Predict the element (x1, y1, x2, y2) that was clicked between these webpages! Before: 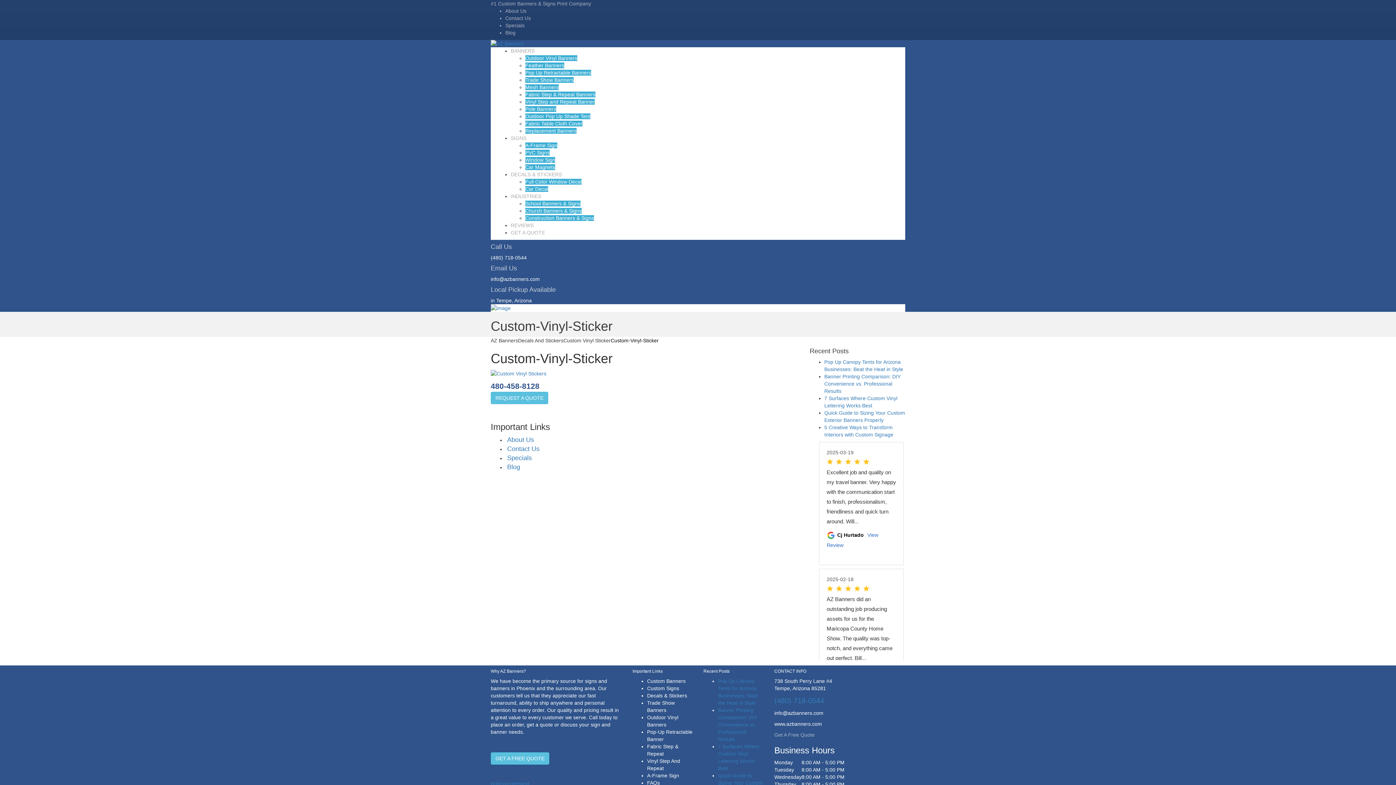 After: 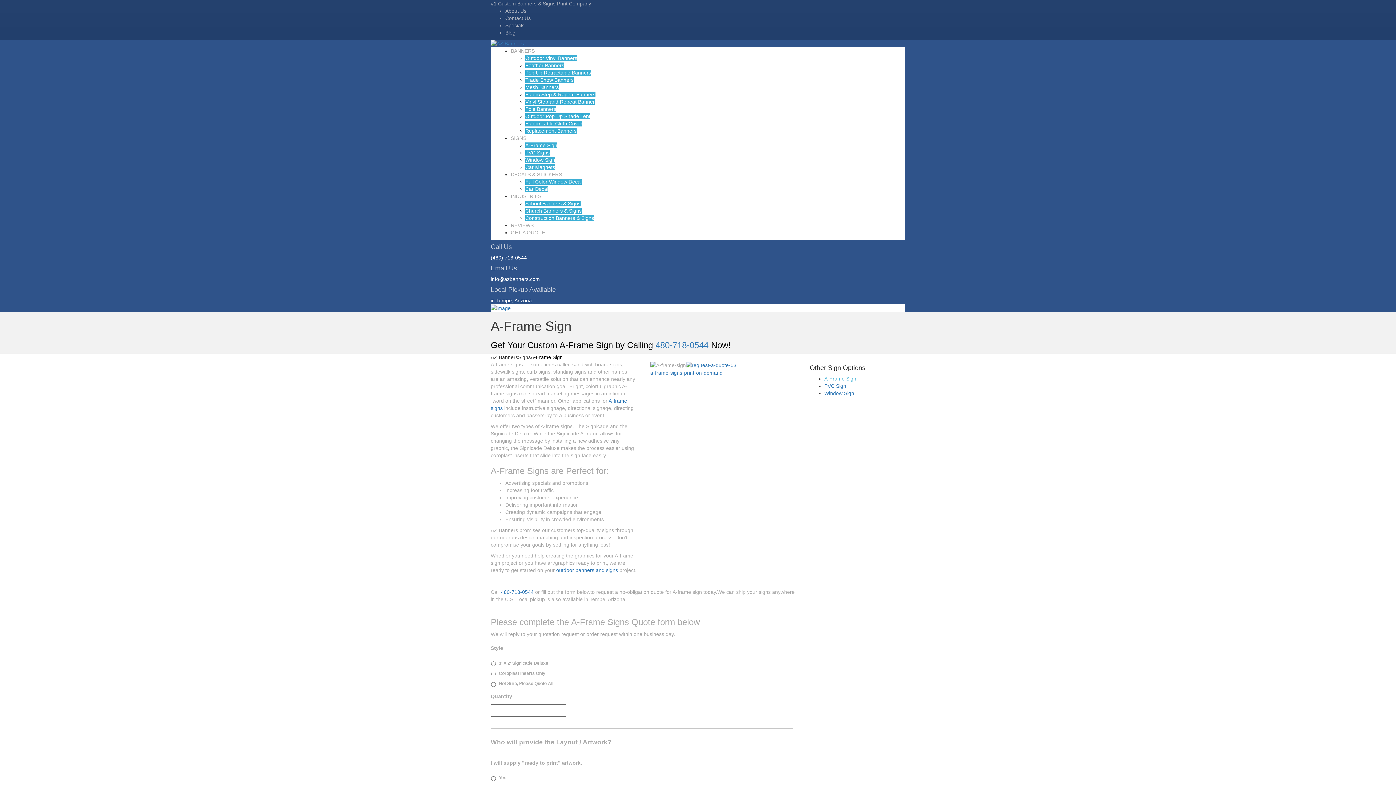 Action: label: A-Frame Sign bbox: (647, 773, 679, 779)